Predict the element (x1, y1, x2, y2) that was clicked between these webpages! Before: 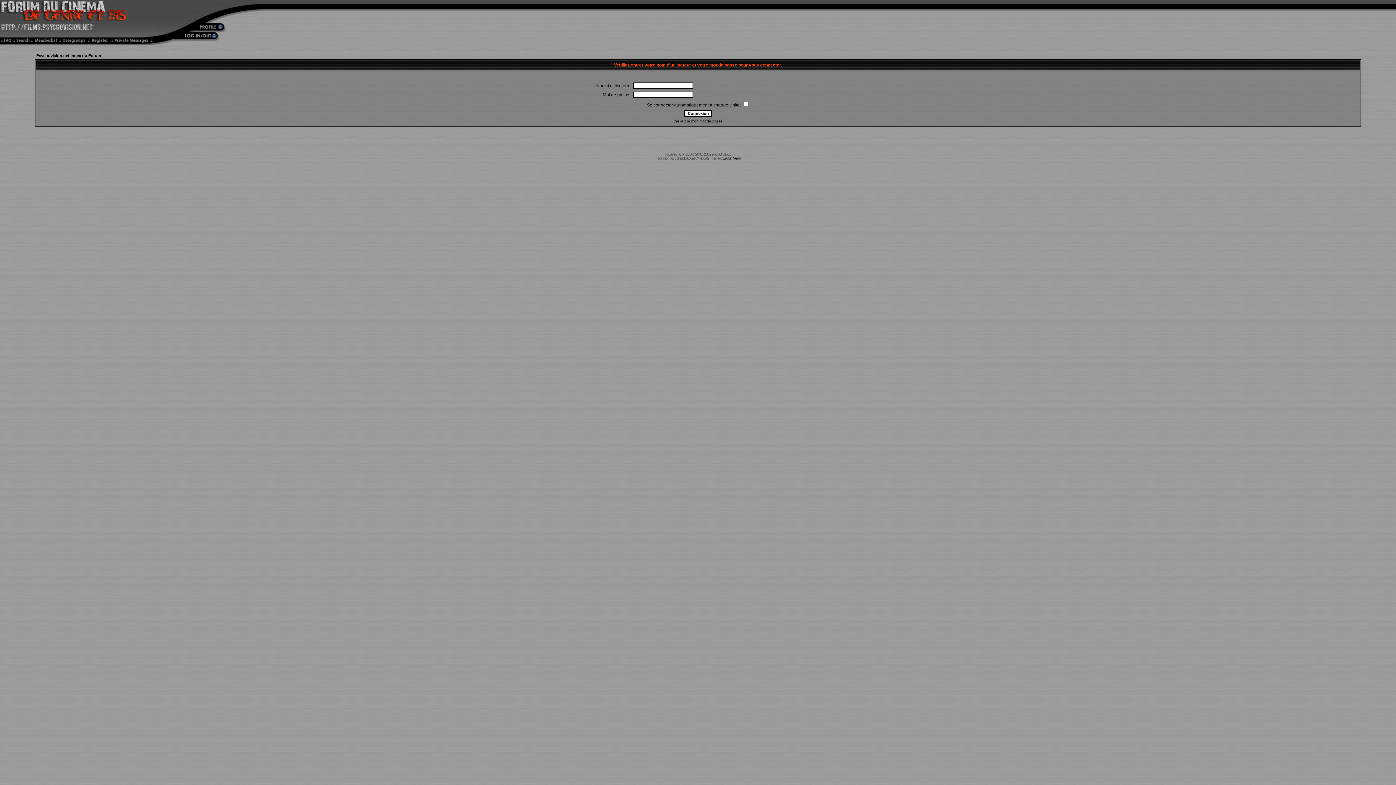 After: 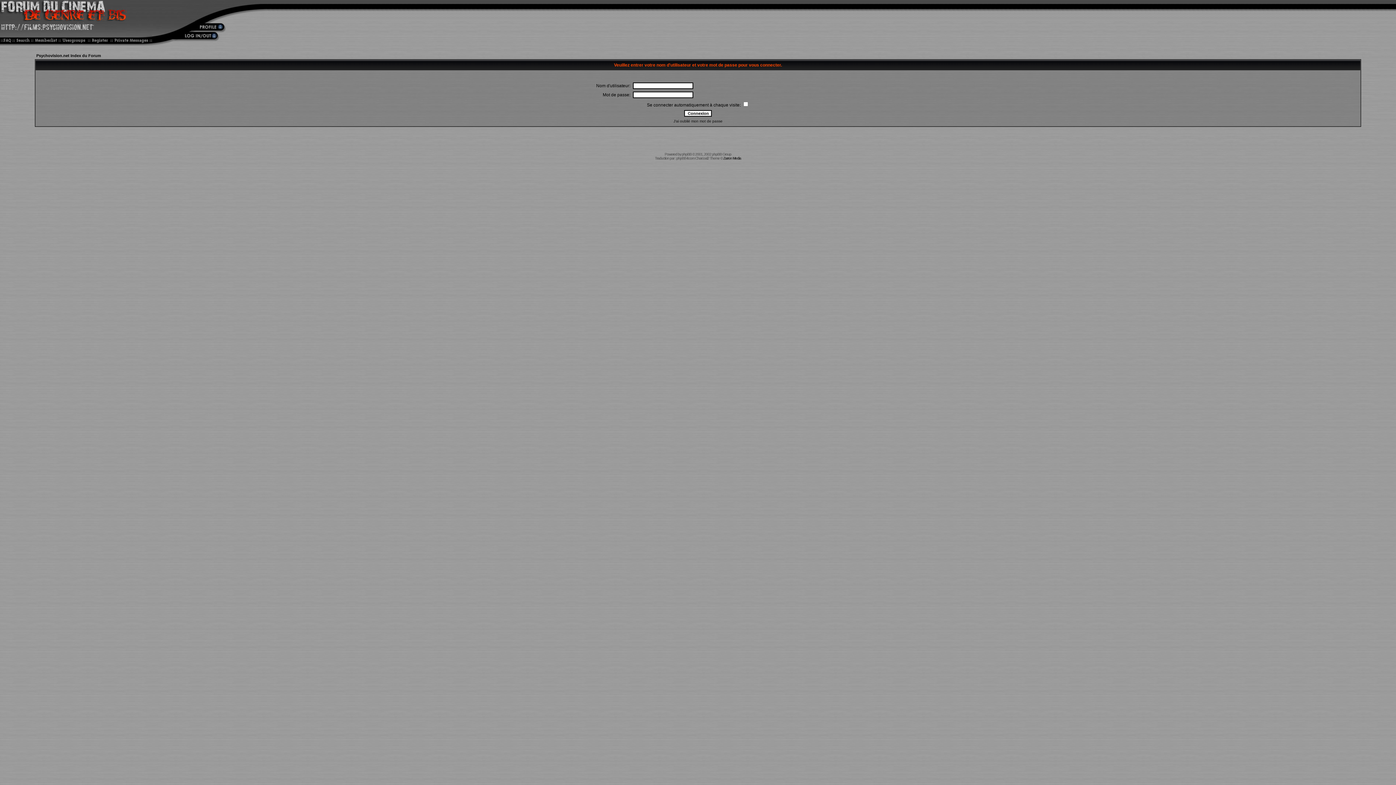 Action: bbox: (152, 40, 225, 46)